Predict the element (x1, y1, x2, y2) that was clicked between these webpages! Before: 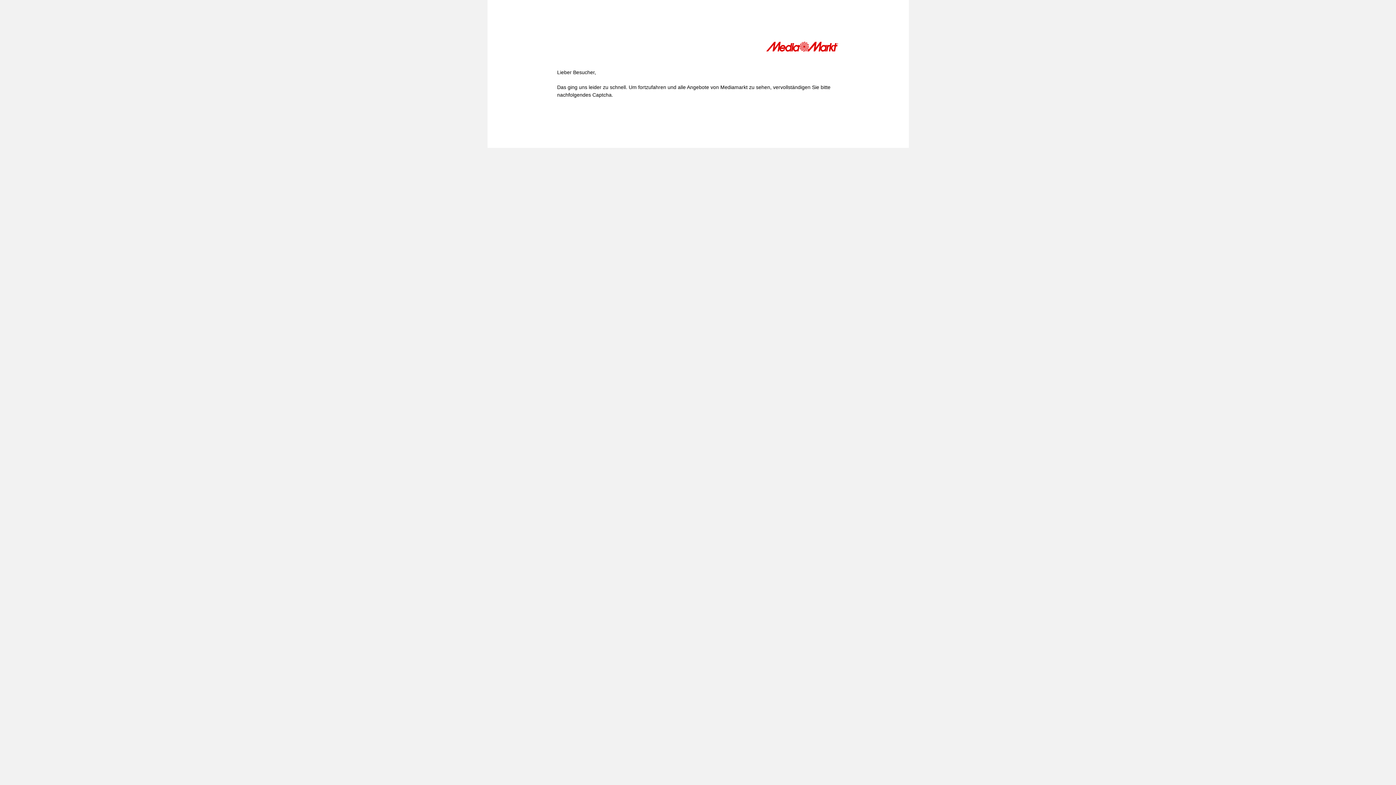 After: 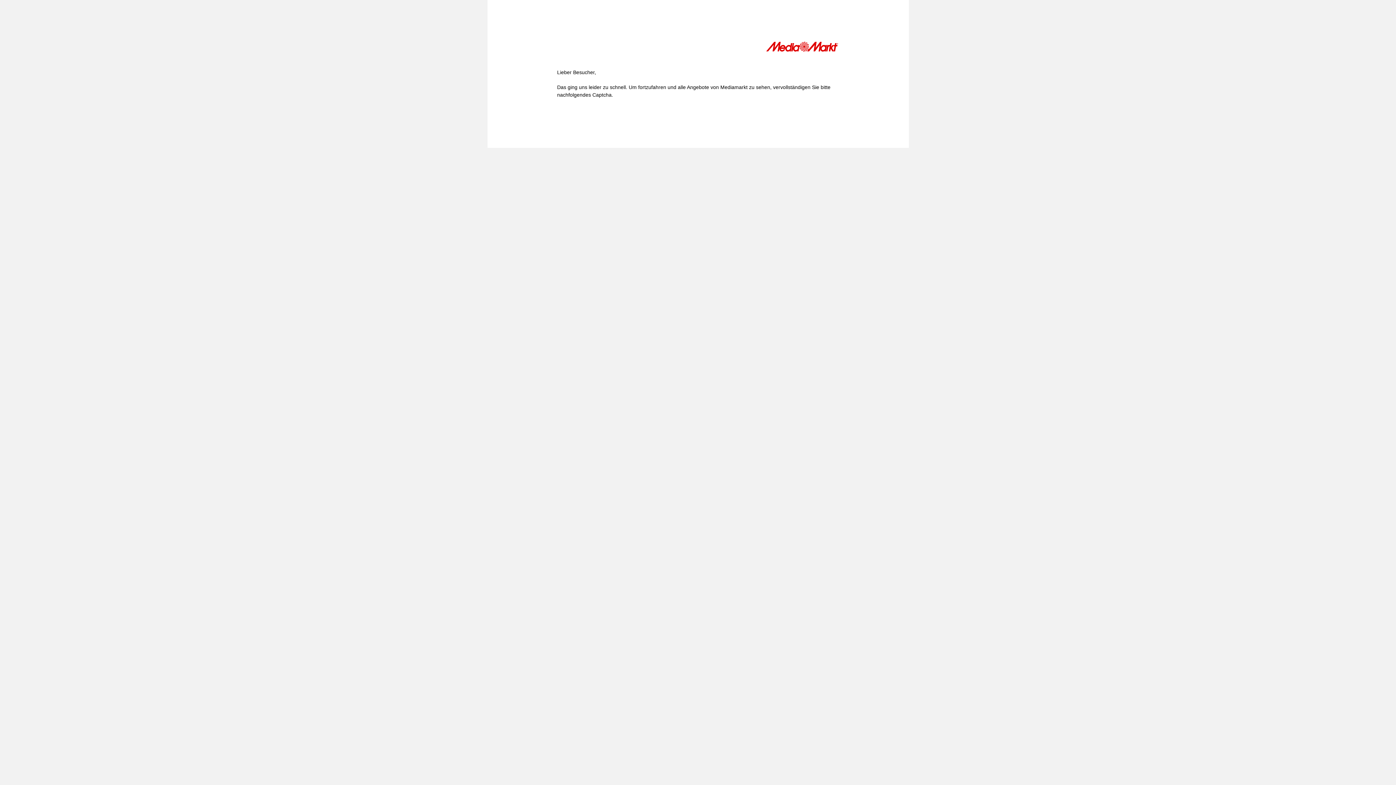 Action: bbox: (766, 41, 839, 54)